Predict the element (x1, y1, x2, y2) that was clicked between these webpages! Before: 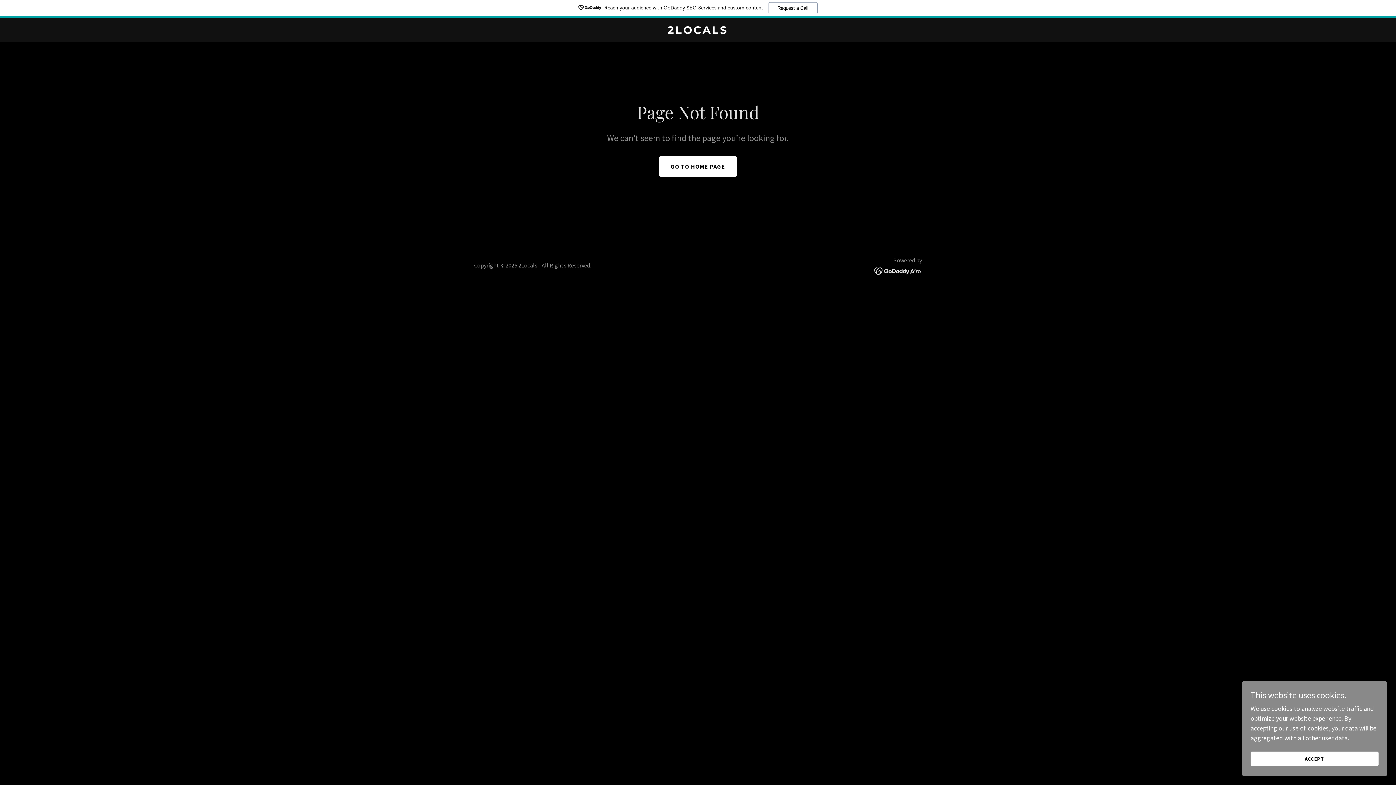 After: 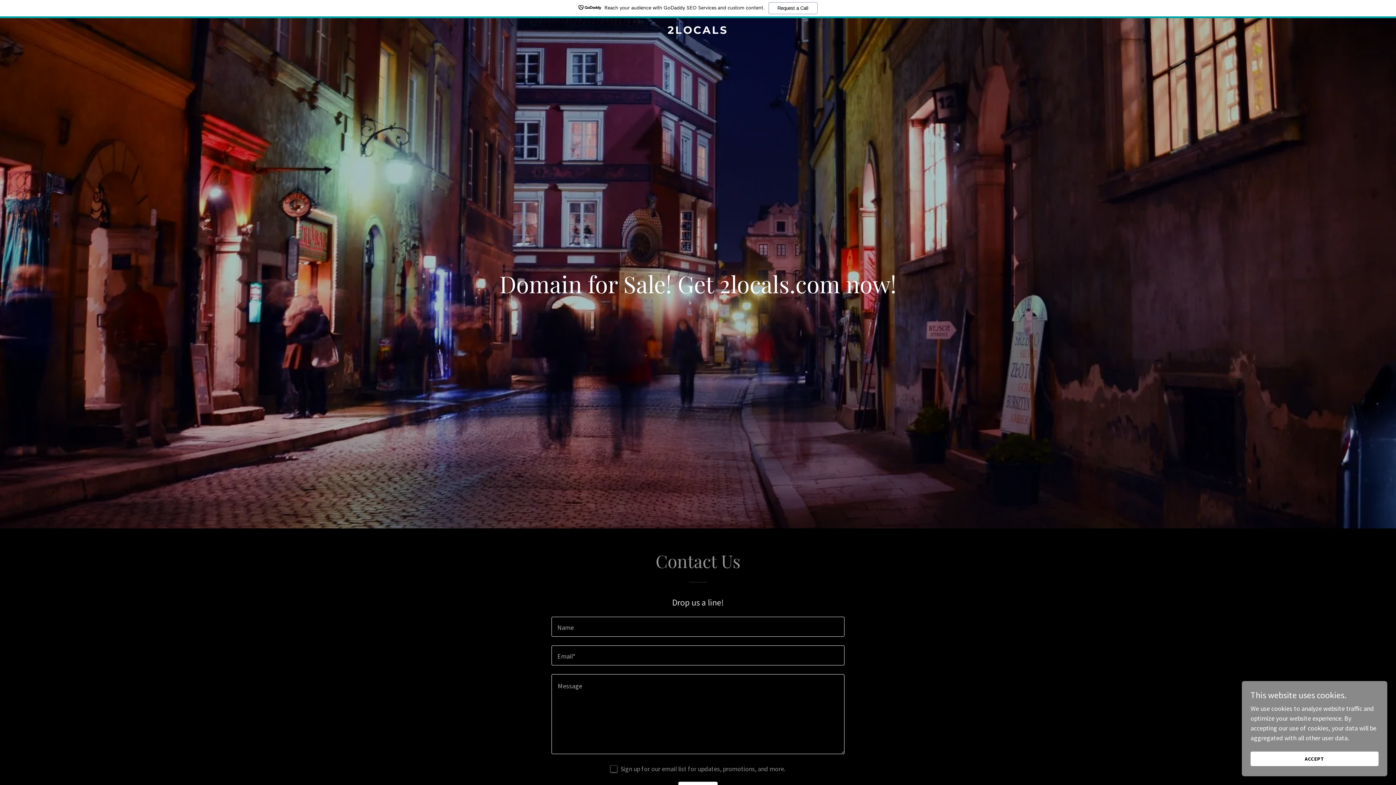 Action: bbox: (659, 156, 737, 176) label: GO TO HOME PAGE